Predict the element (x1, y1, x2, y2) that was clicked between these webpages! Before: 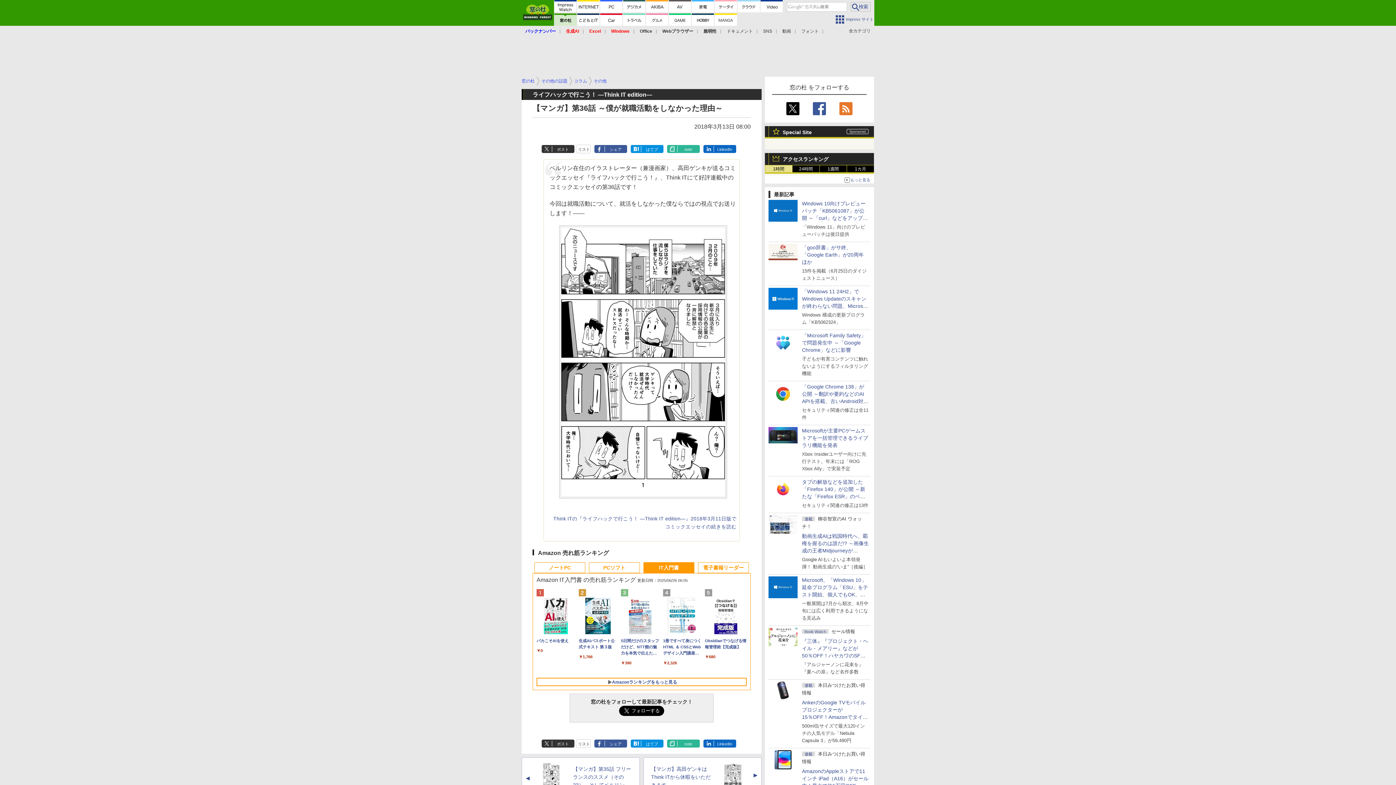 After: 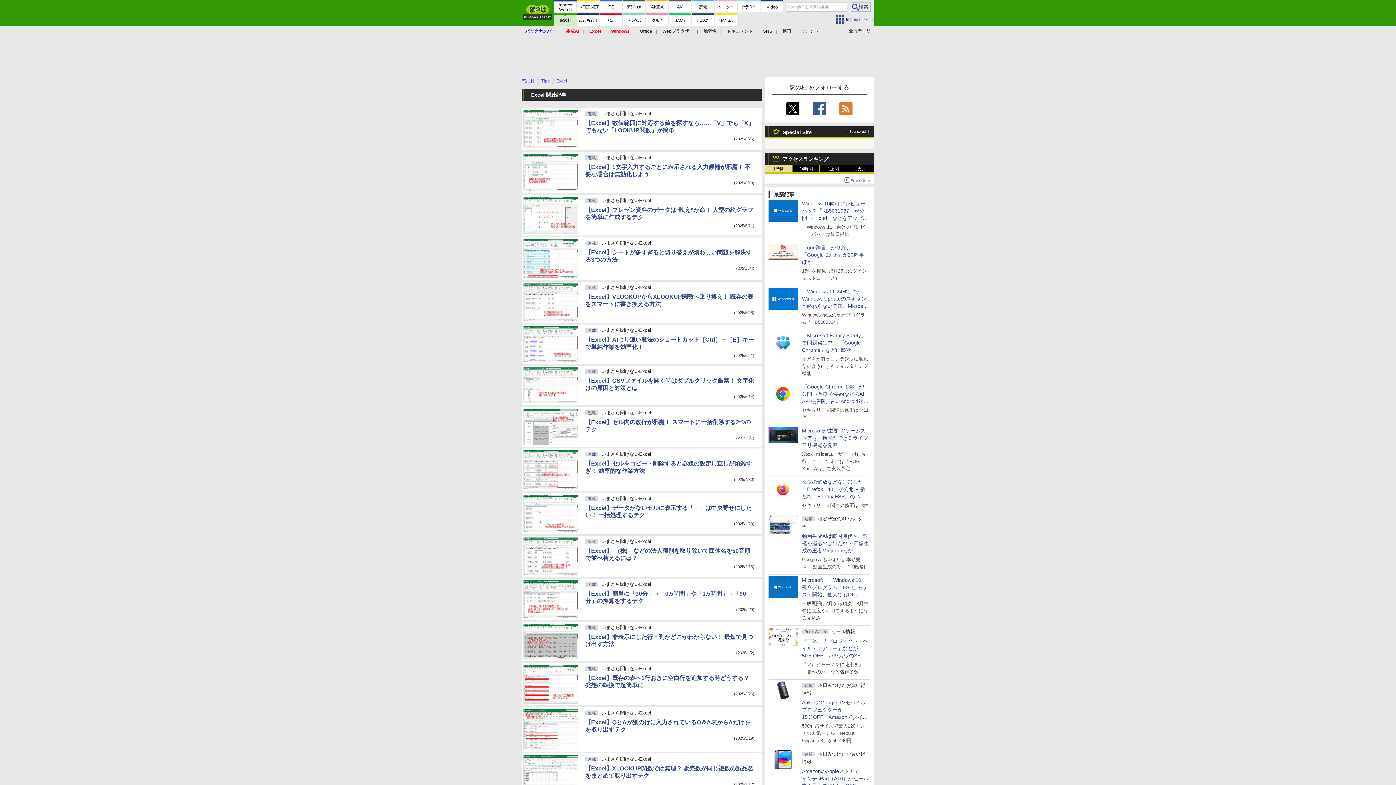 Action: bbox: (589, 28, 601, 33) label: Excel